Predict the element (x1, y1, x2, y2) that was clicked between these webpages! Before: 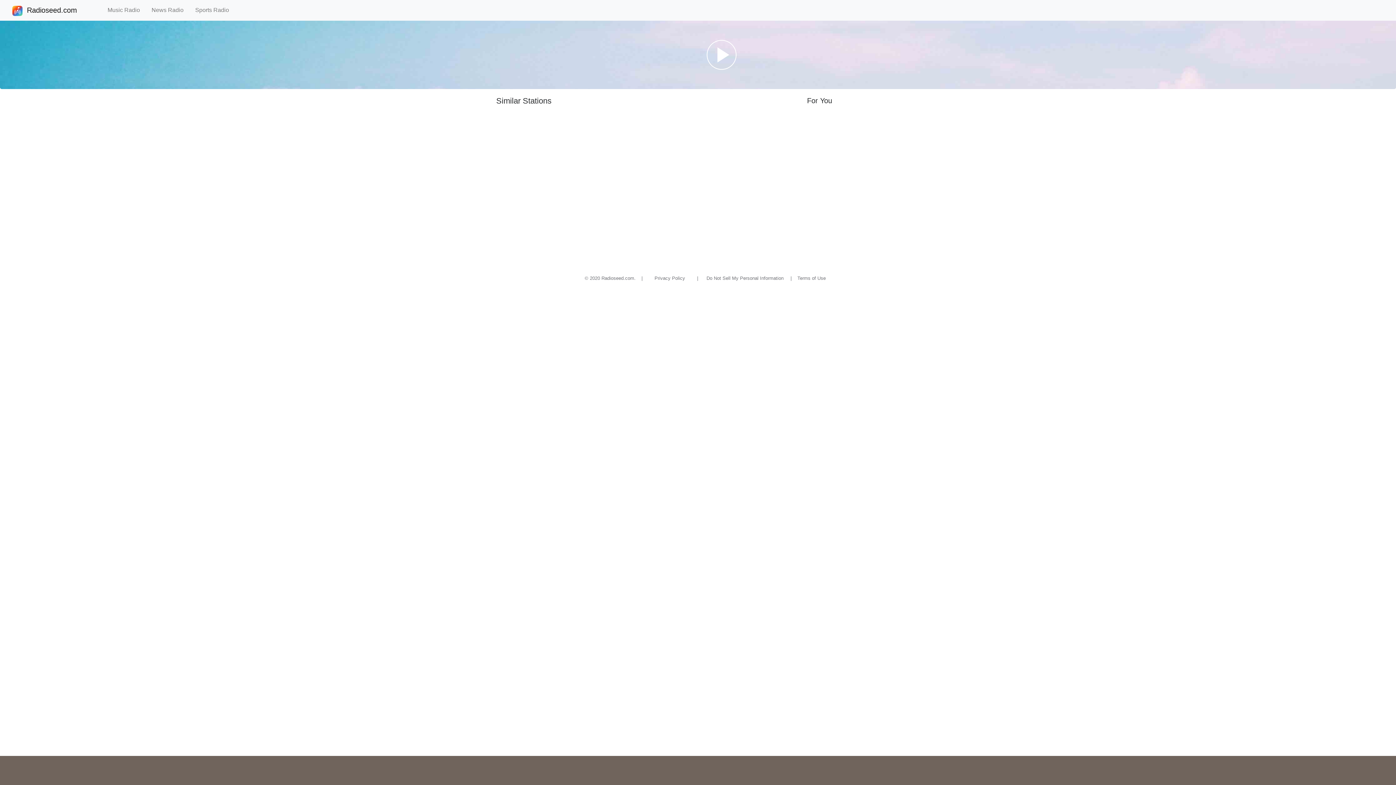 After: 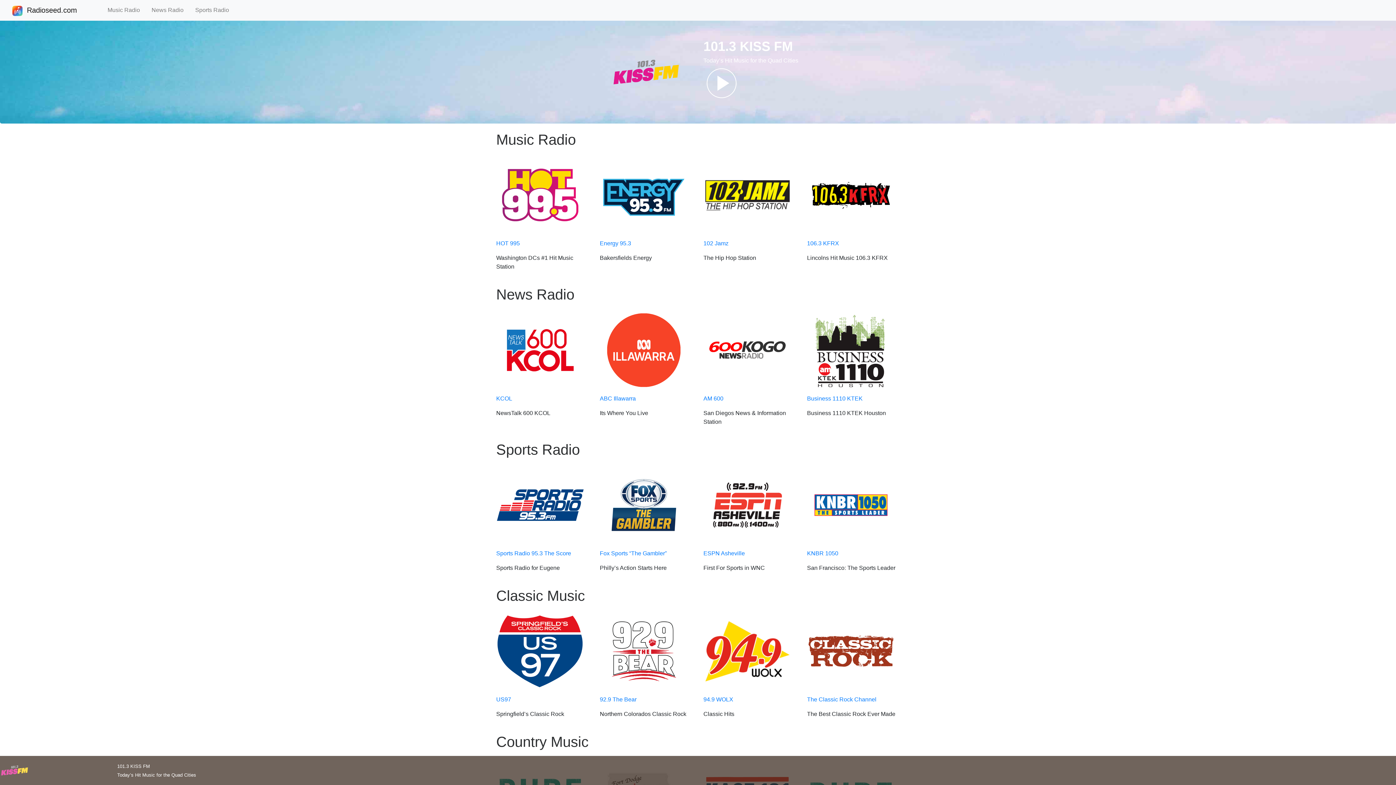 Action: bbox: (5, 2, 98, 17) label:      Radioseed.com          